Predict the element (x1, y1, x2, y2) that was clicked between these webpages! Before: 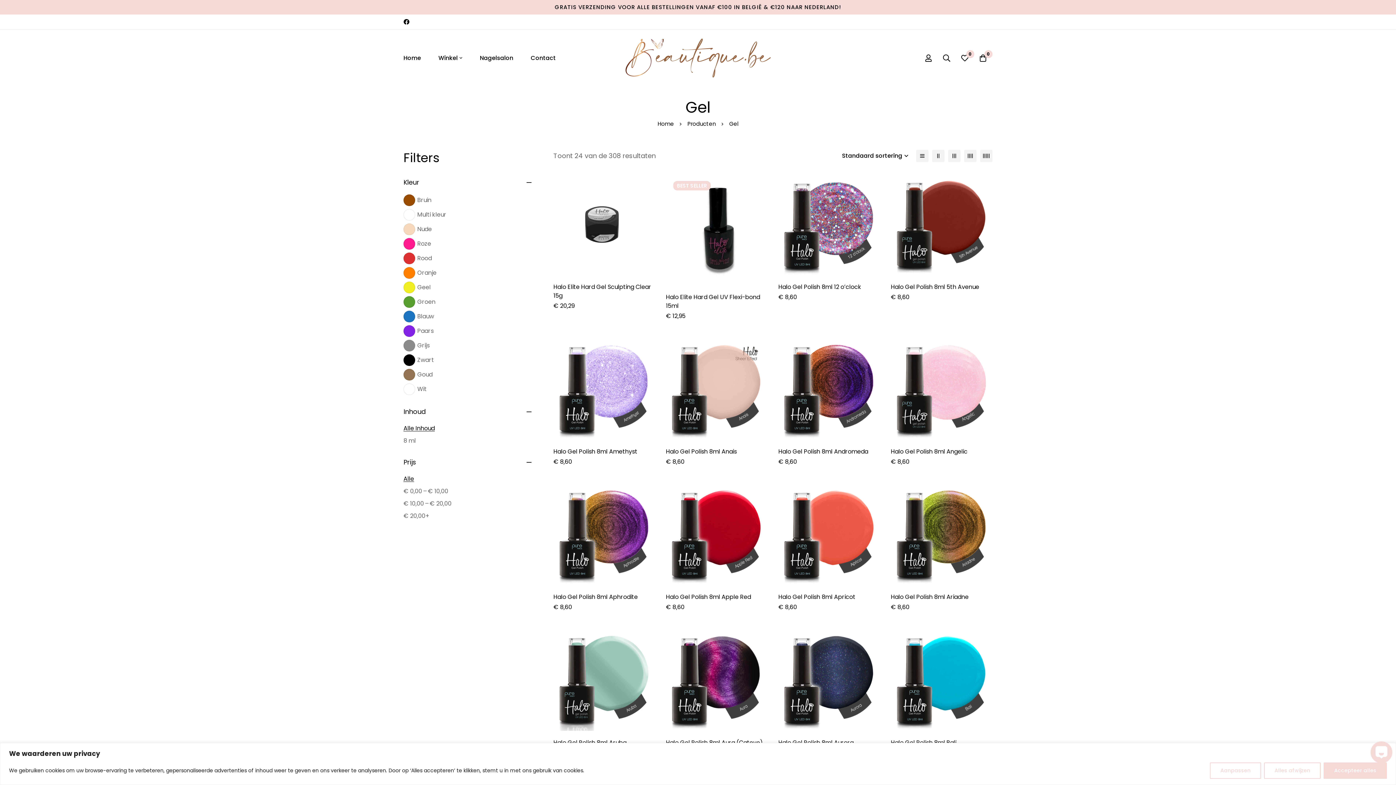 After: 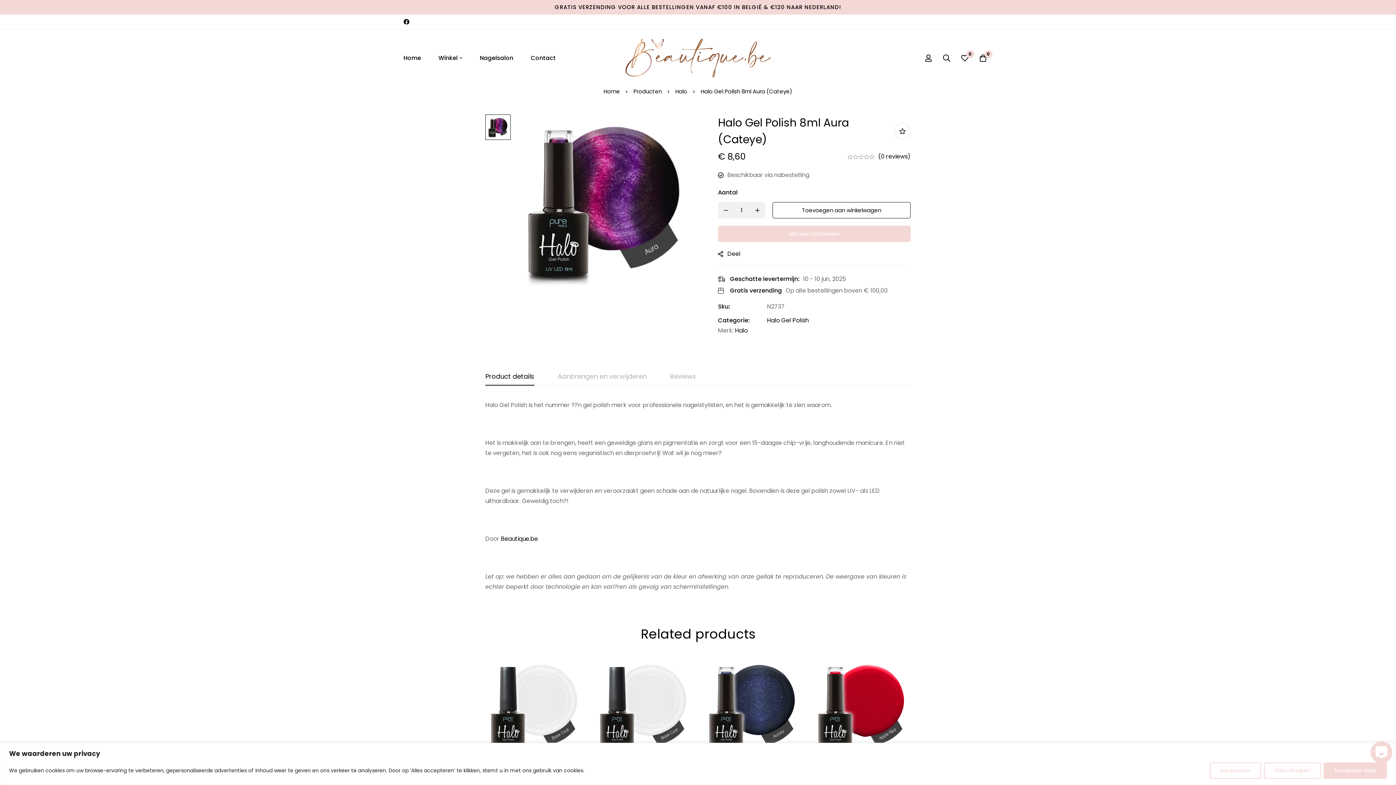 Action: bbox: (666, 738, 763, 747) label: Halo Gel Polish 8ml Aura (Cateye)